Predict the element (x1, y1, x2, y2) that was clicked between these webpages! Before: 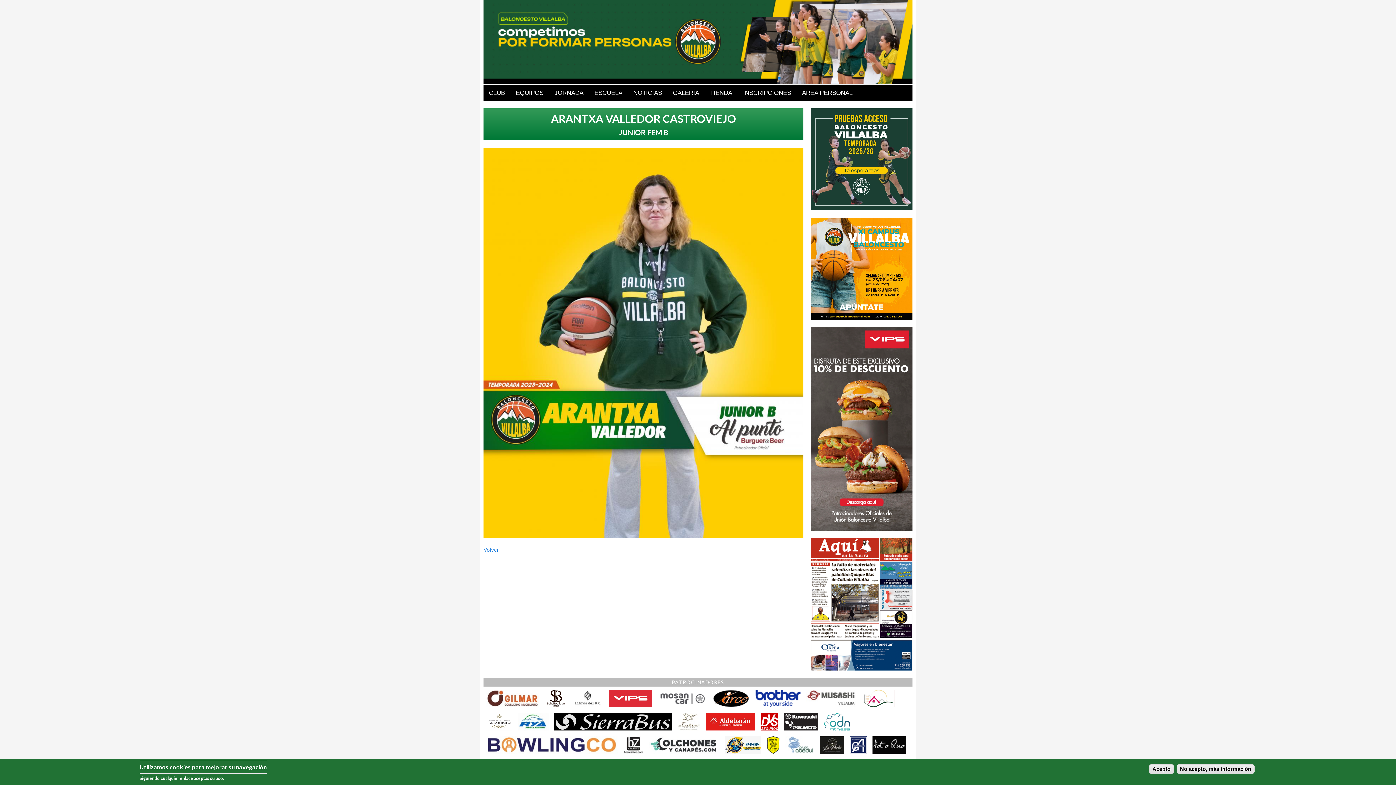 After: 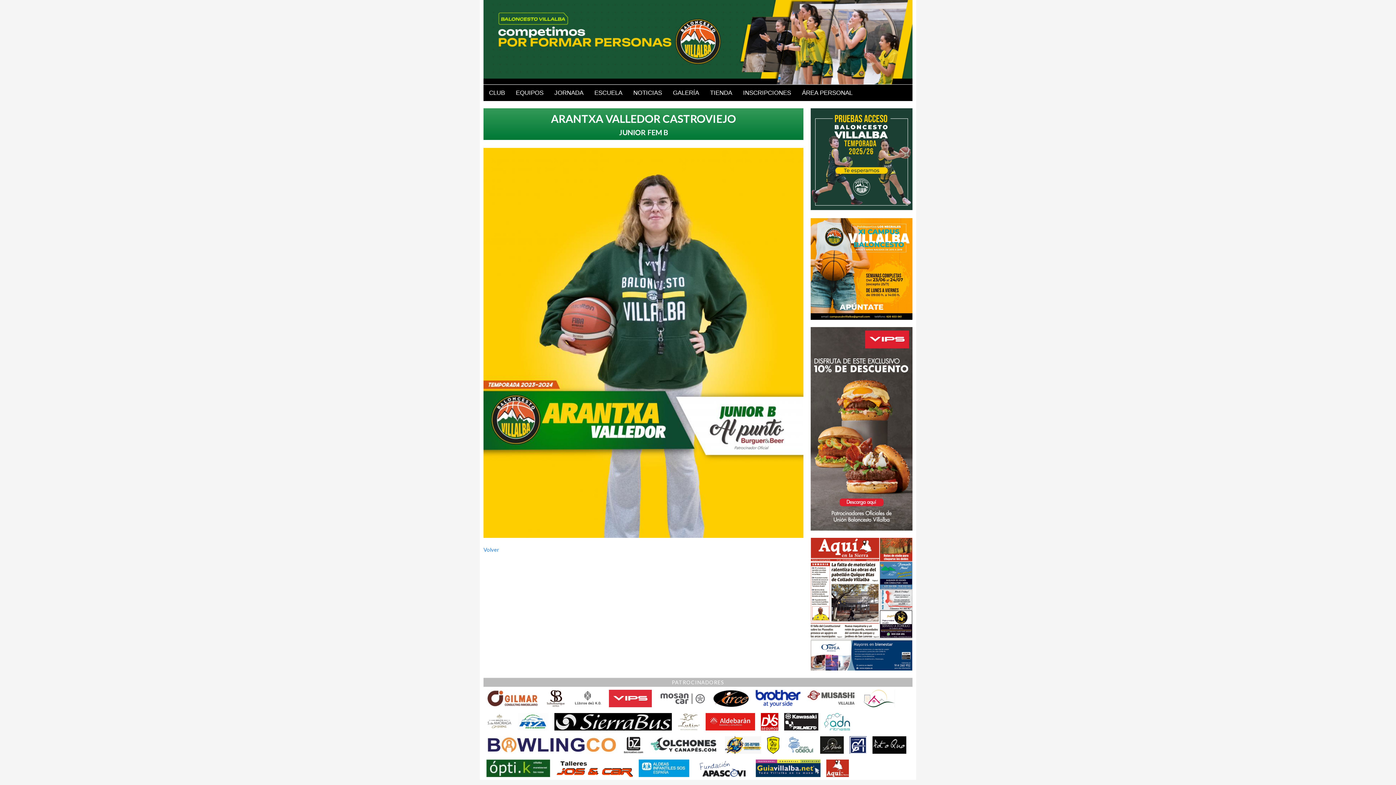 Action: bbox: (847, 741, 869, 747)